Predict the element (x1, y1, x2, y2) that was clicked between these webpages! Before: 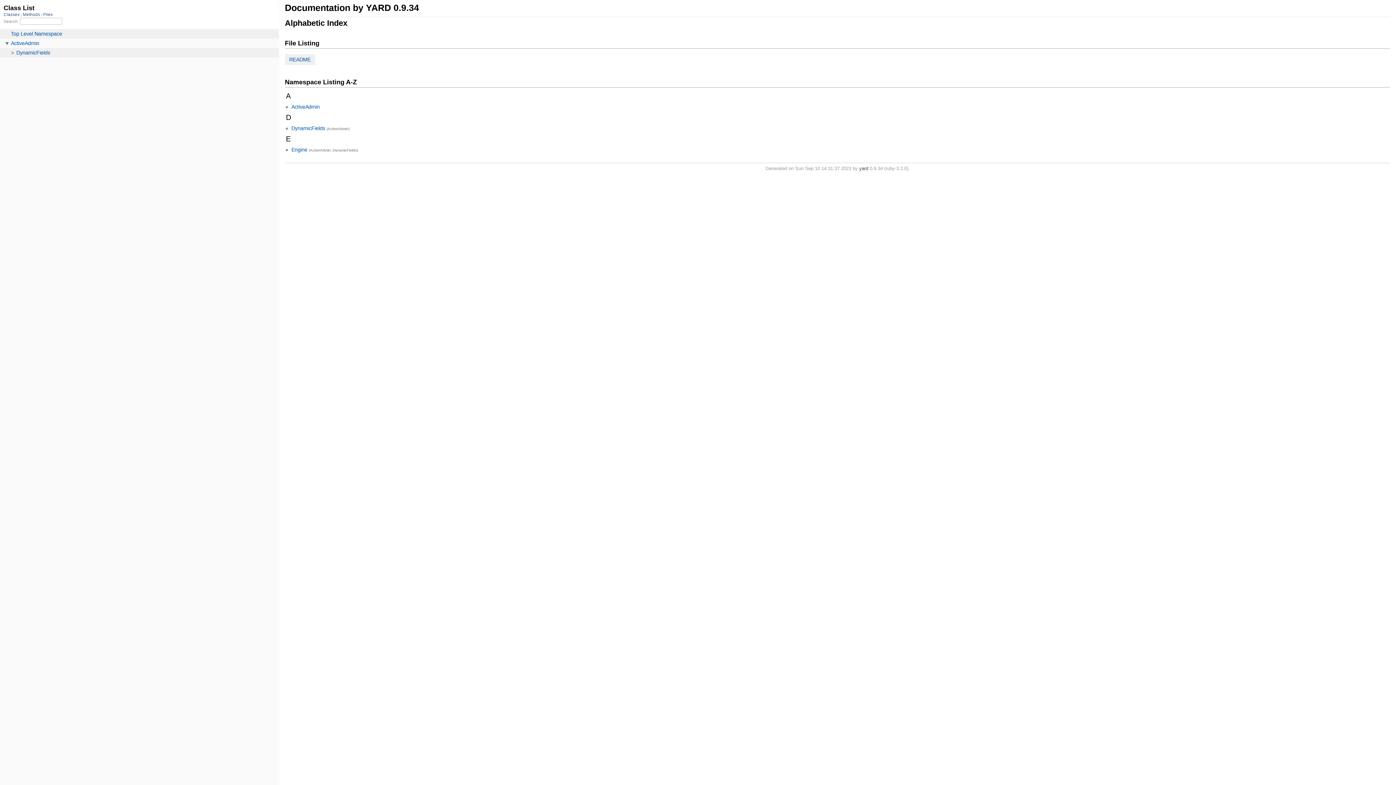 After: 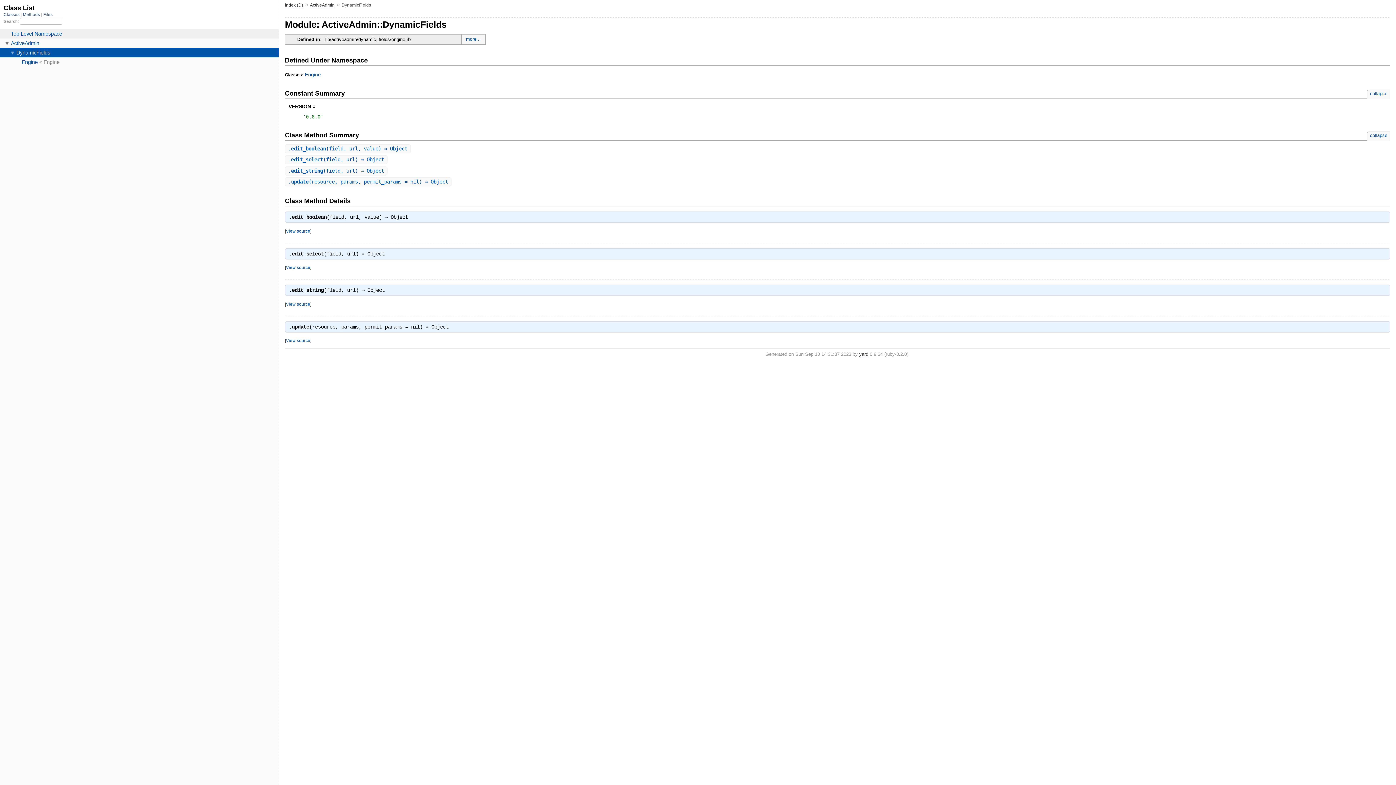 Action: bbox: (291, 125, 325, 131) label: DynamicFields